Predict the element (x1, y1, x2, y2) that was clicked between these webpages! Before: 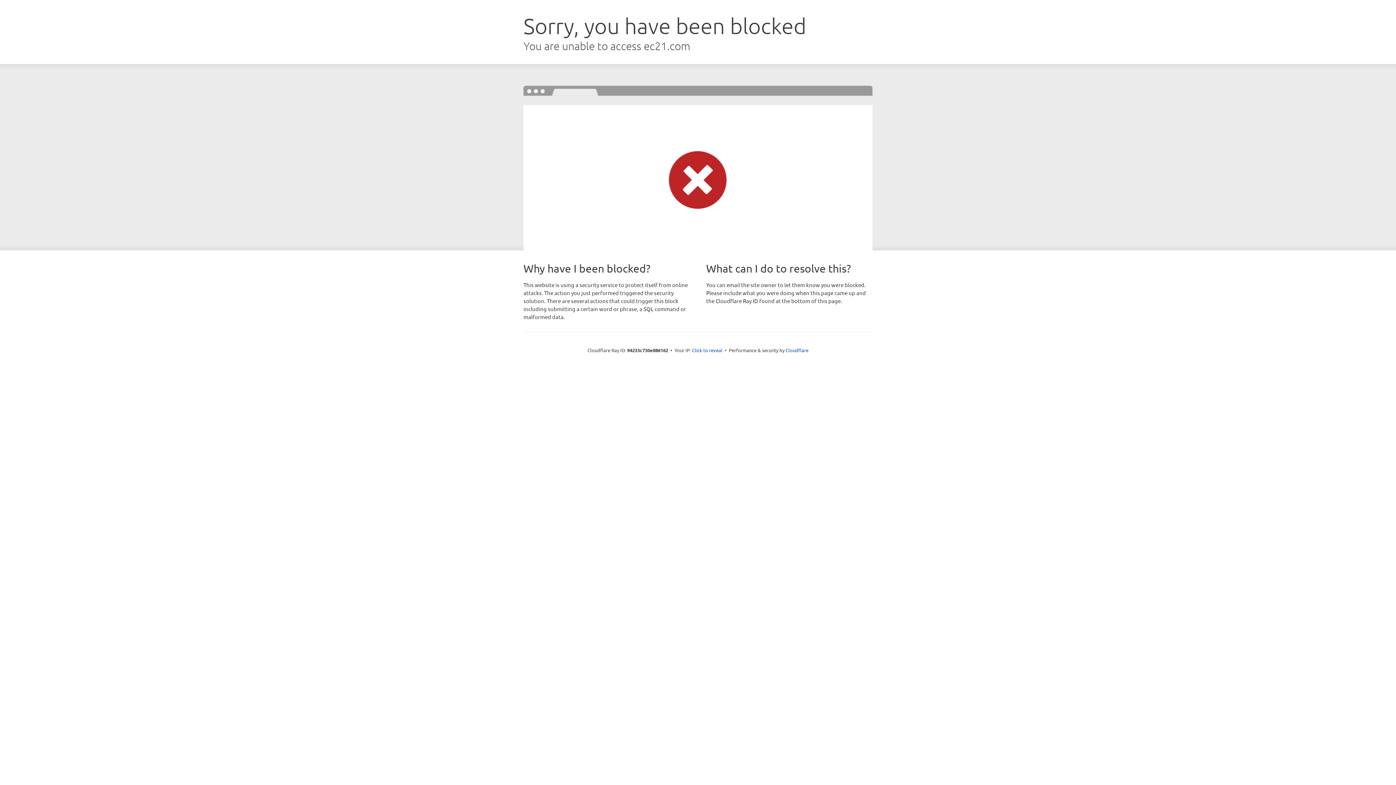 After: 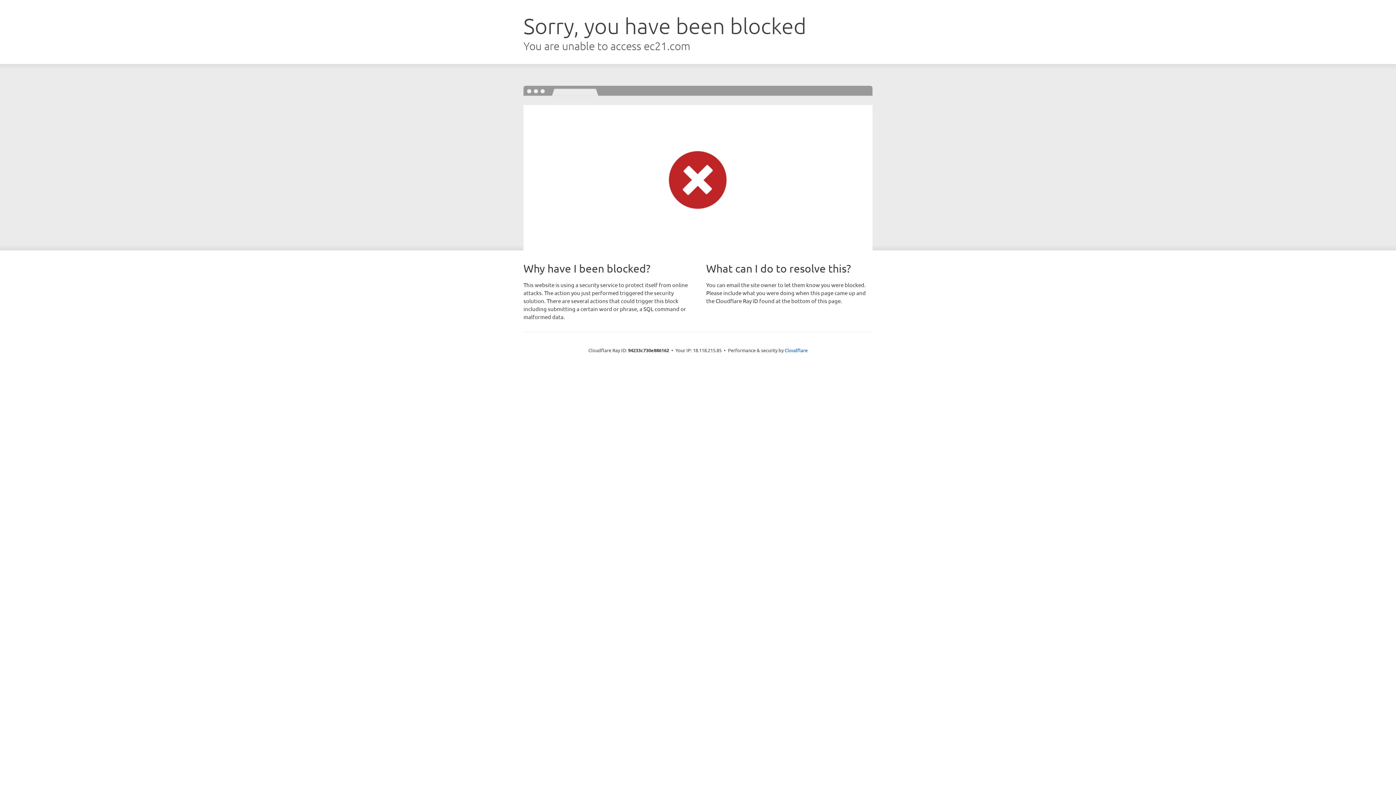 Action: label: Click to reveal bbox: (692, 346, 722, 353)